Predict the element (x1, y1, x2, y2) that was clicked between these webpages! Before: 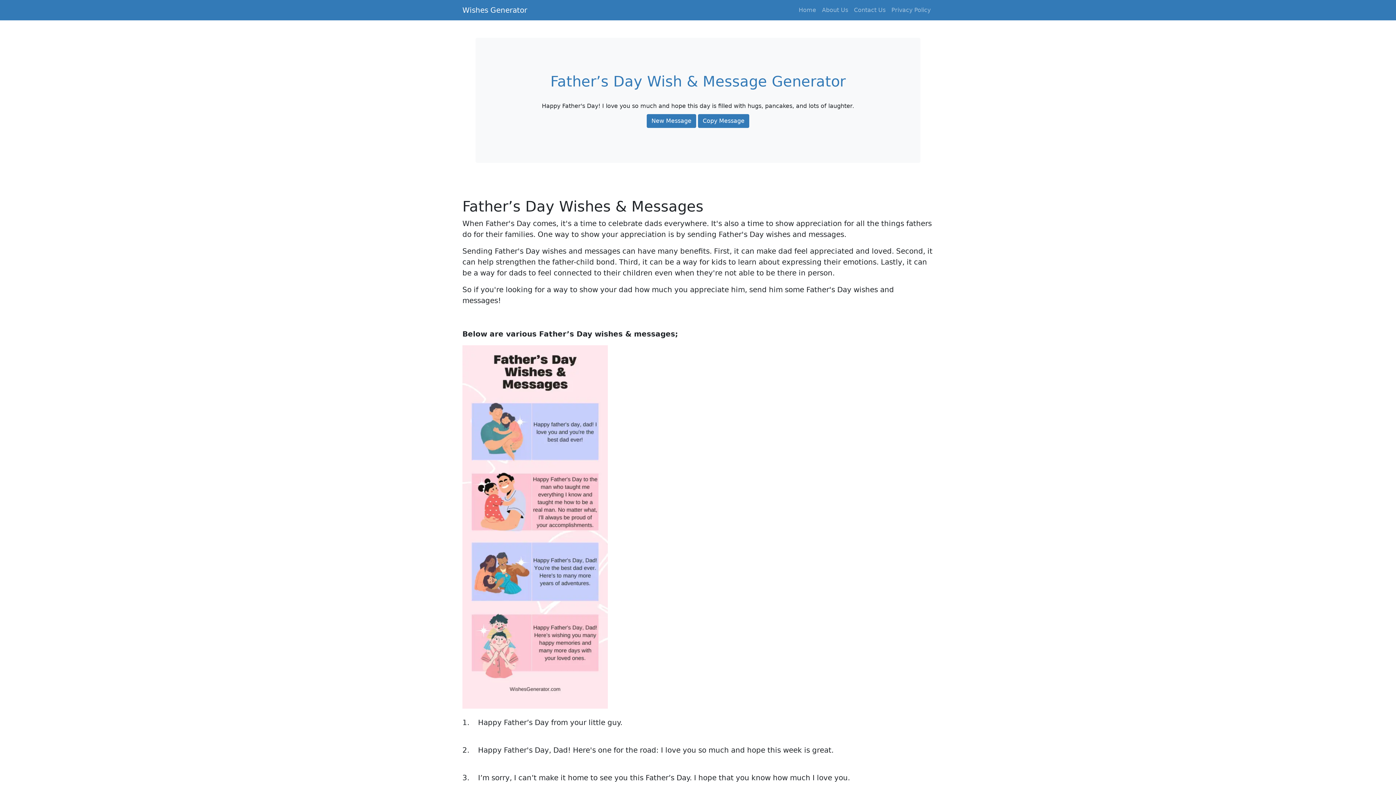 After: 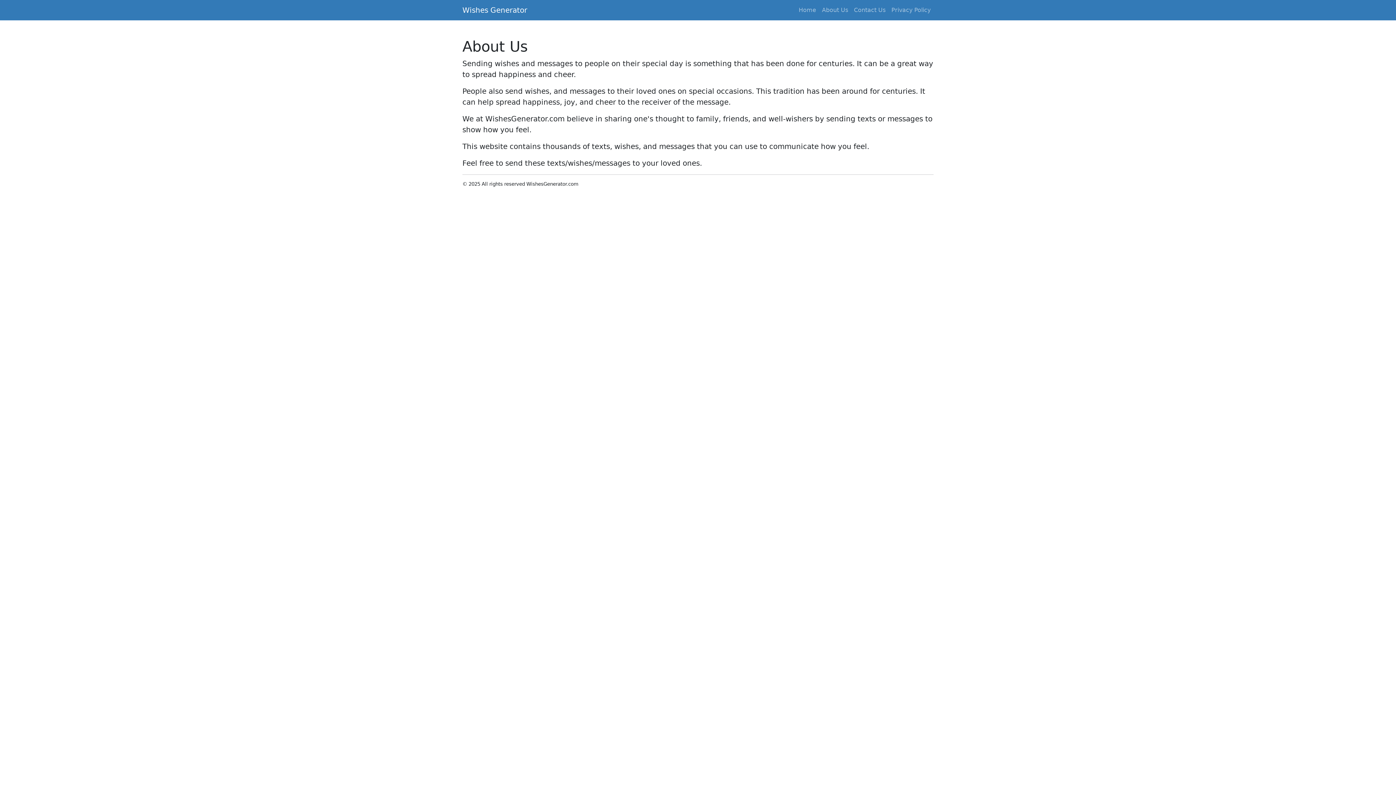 Action: label: About Us bbox: (819, 2, 851, 17)